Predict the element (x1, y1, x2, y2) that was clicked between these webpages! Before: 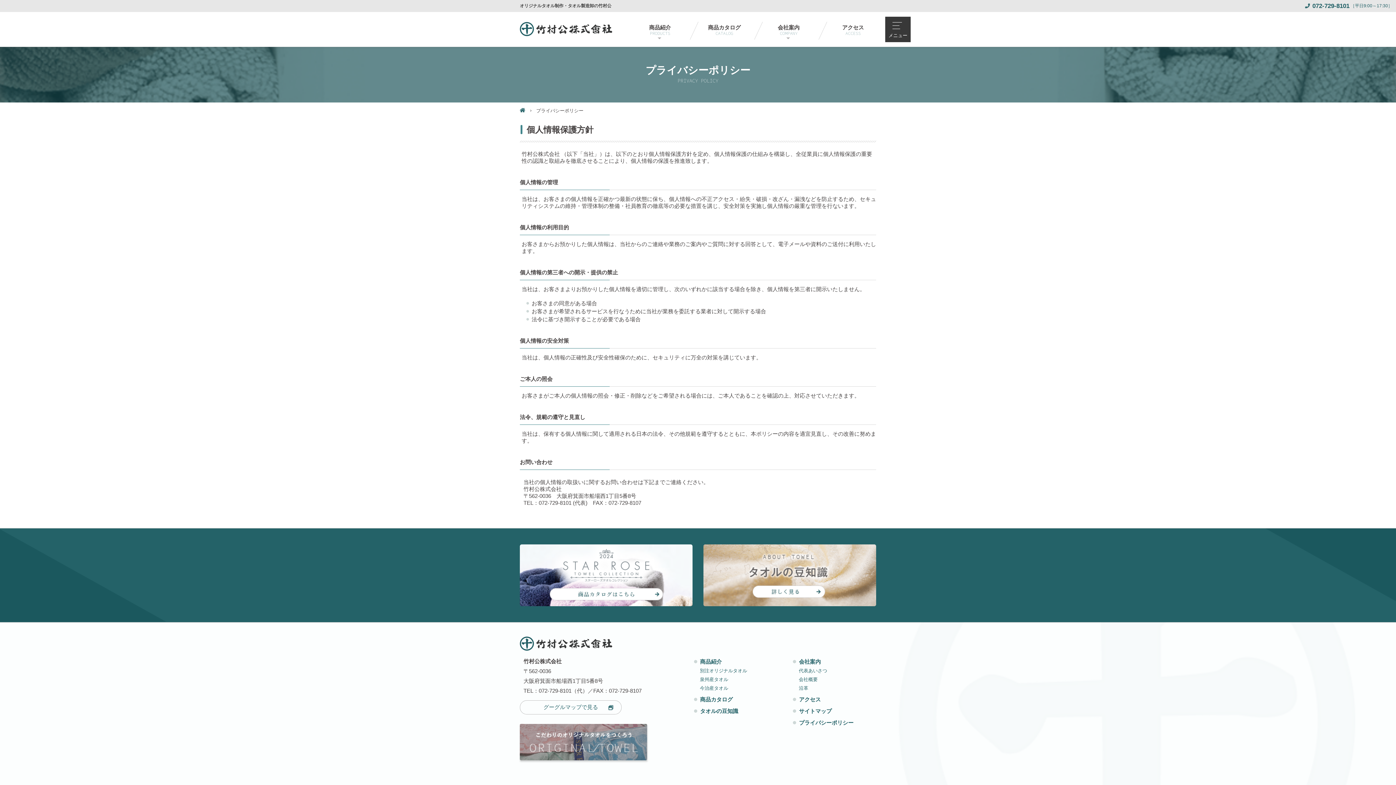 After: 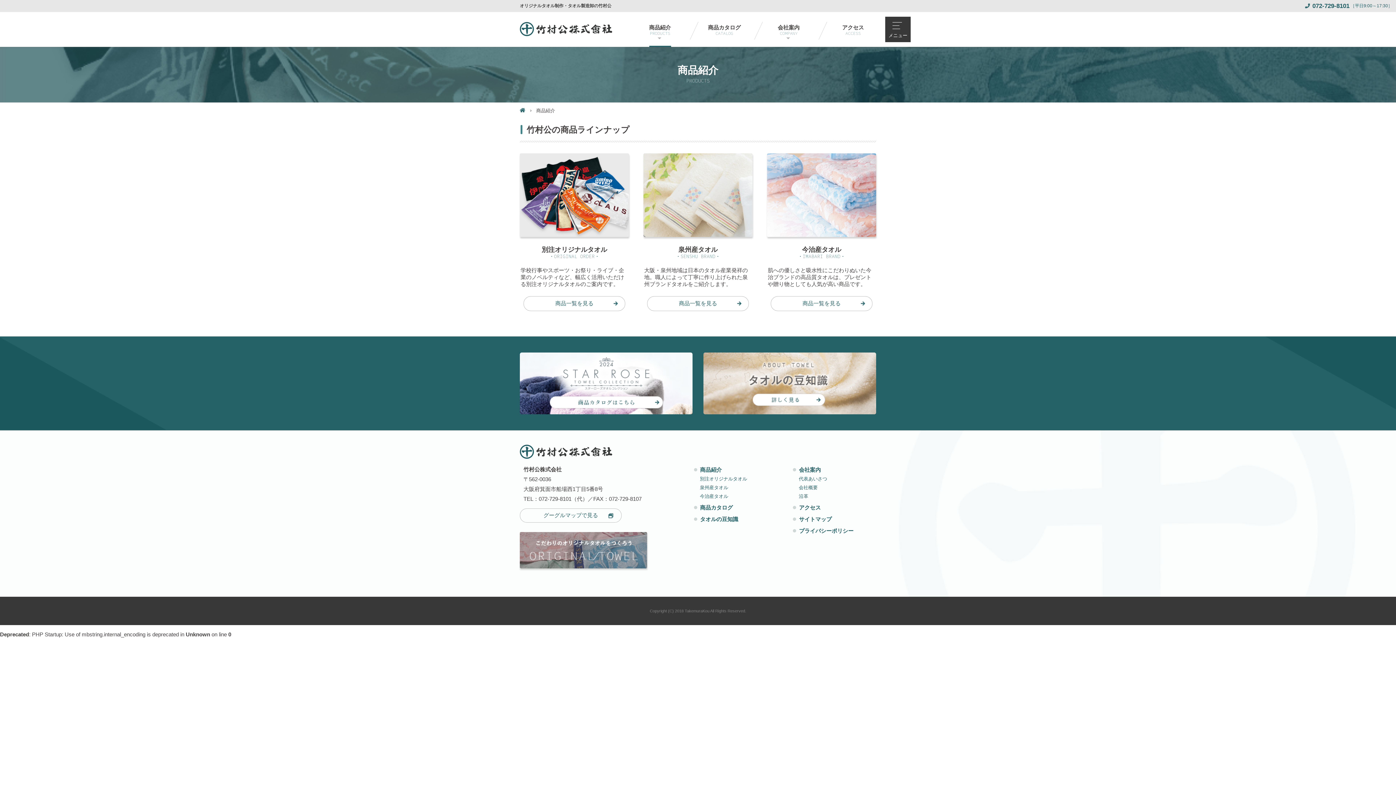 Action: bbox: (694, 658, 748, 665) label: 商品紹介